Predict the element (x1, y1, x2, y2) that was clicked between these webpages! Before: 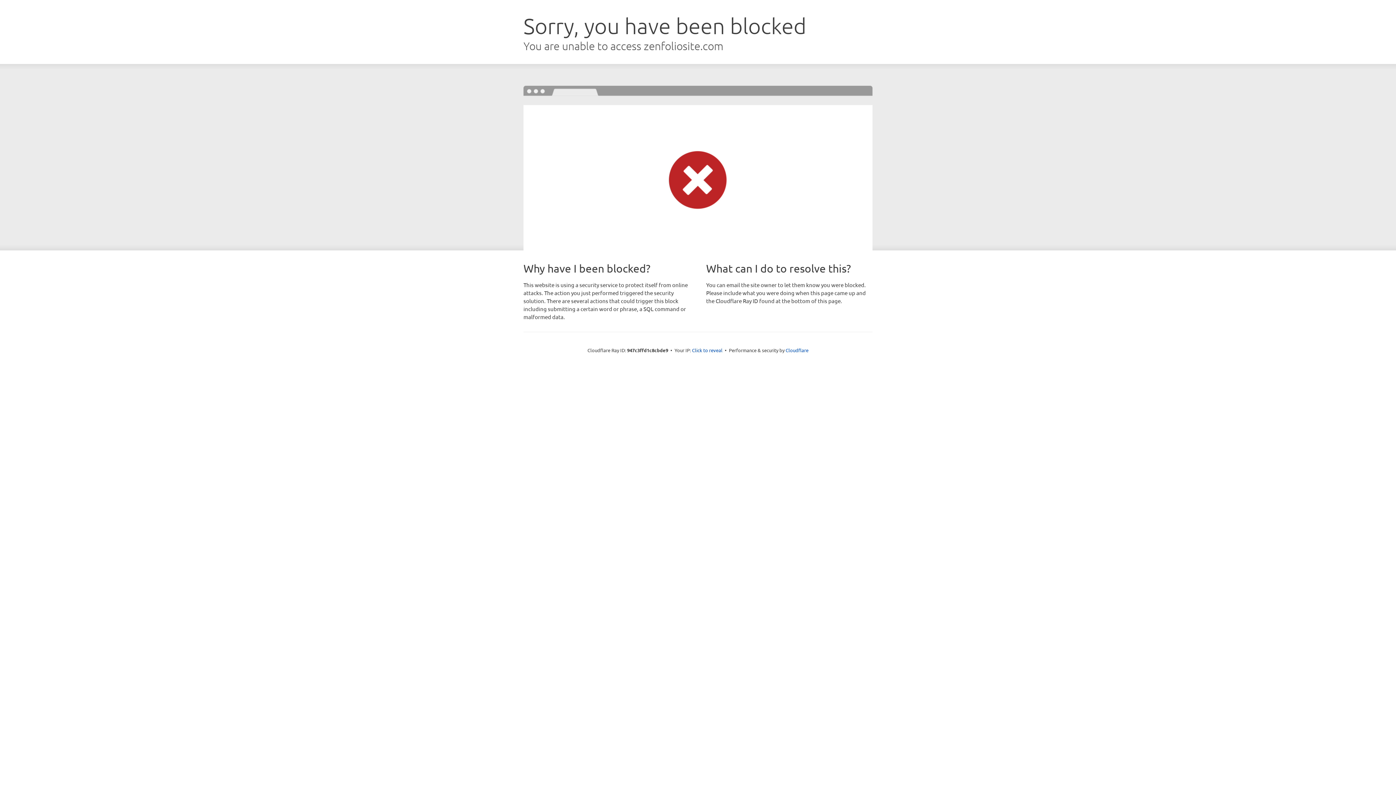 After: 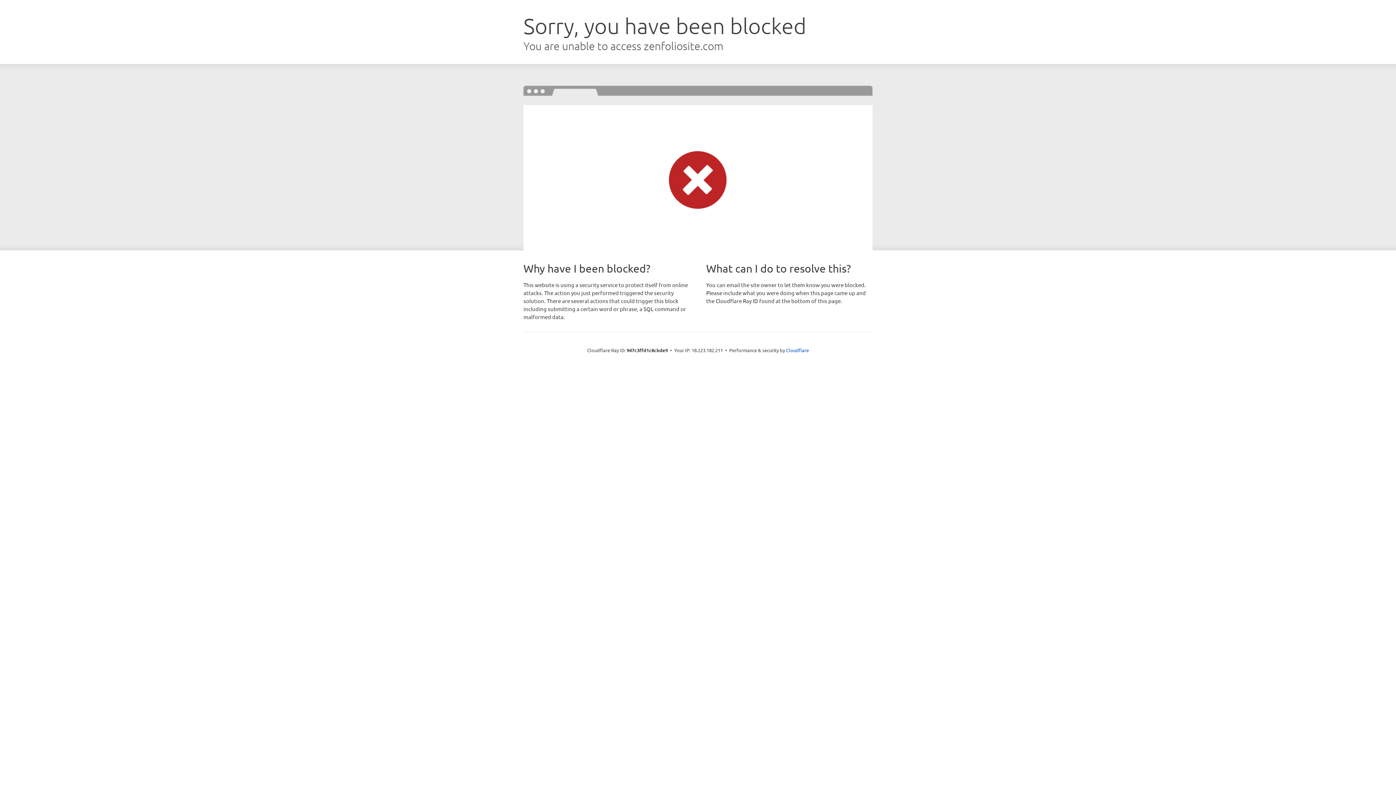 Action: label: Click to reveal bbox: (692, 346, 722, 353)